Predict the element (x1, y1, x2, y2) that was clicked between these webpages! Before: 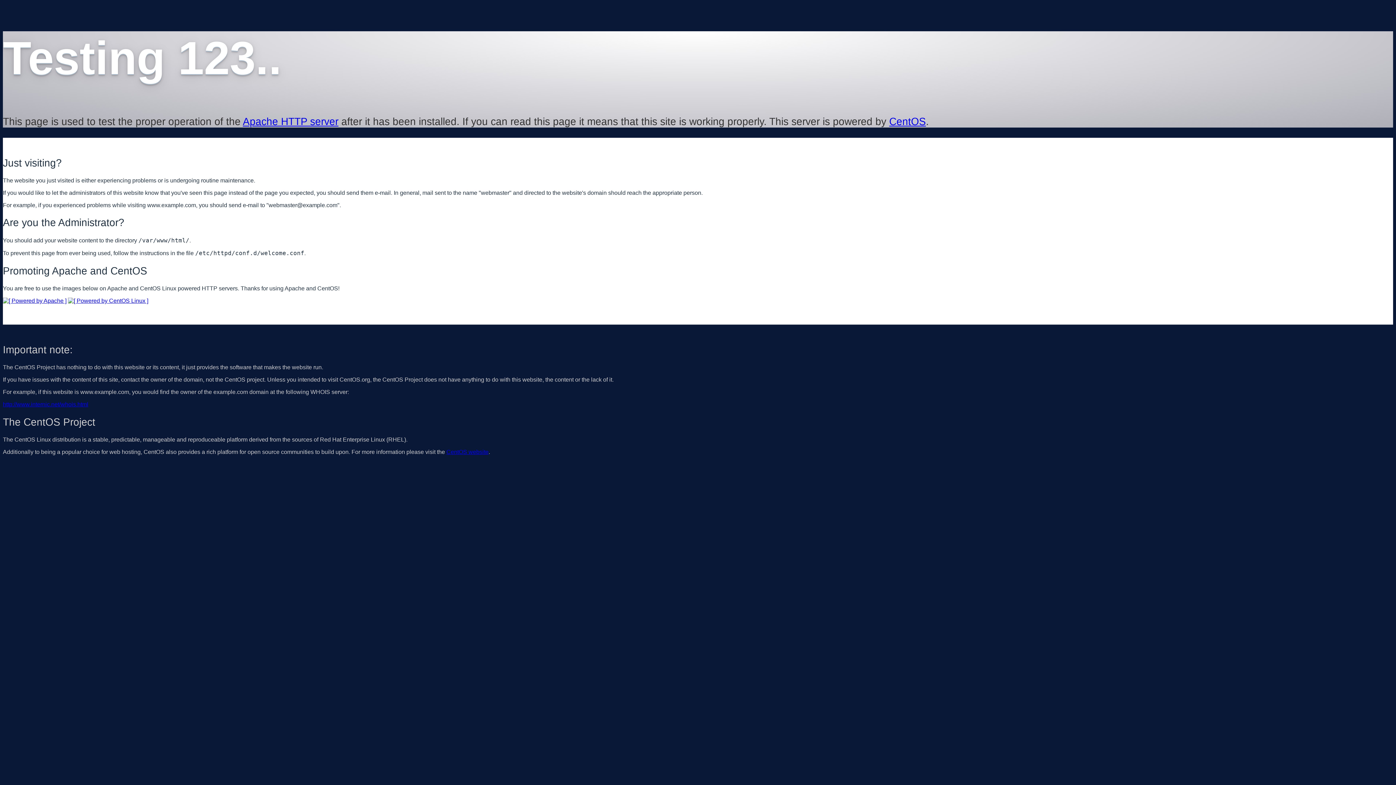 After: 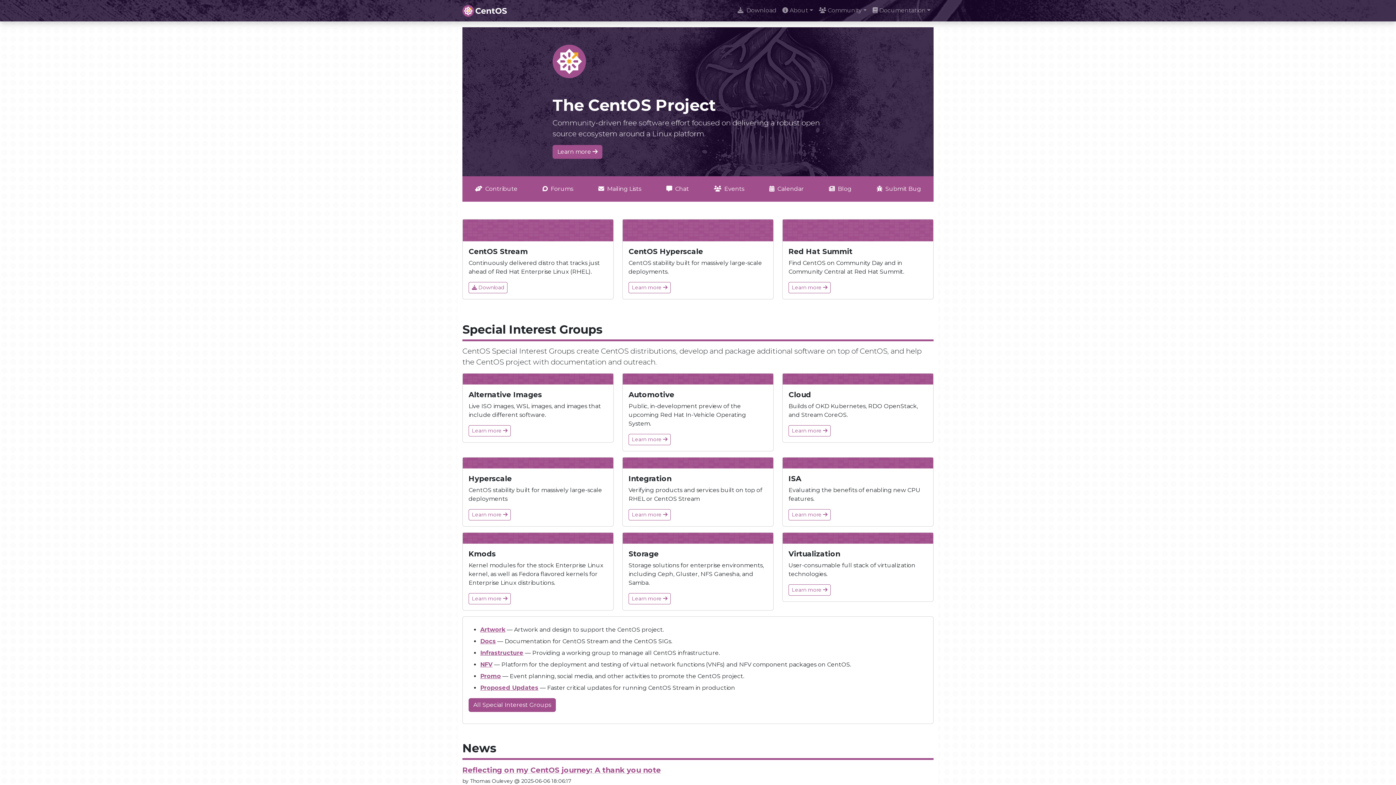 Action: label: CentOS bbox: (889, 115, 926, 127)